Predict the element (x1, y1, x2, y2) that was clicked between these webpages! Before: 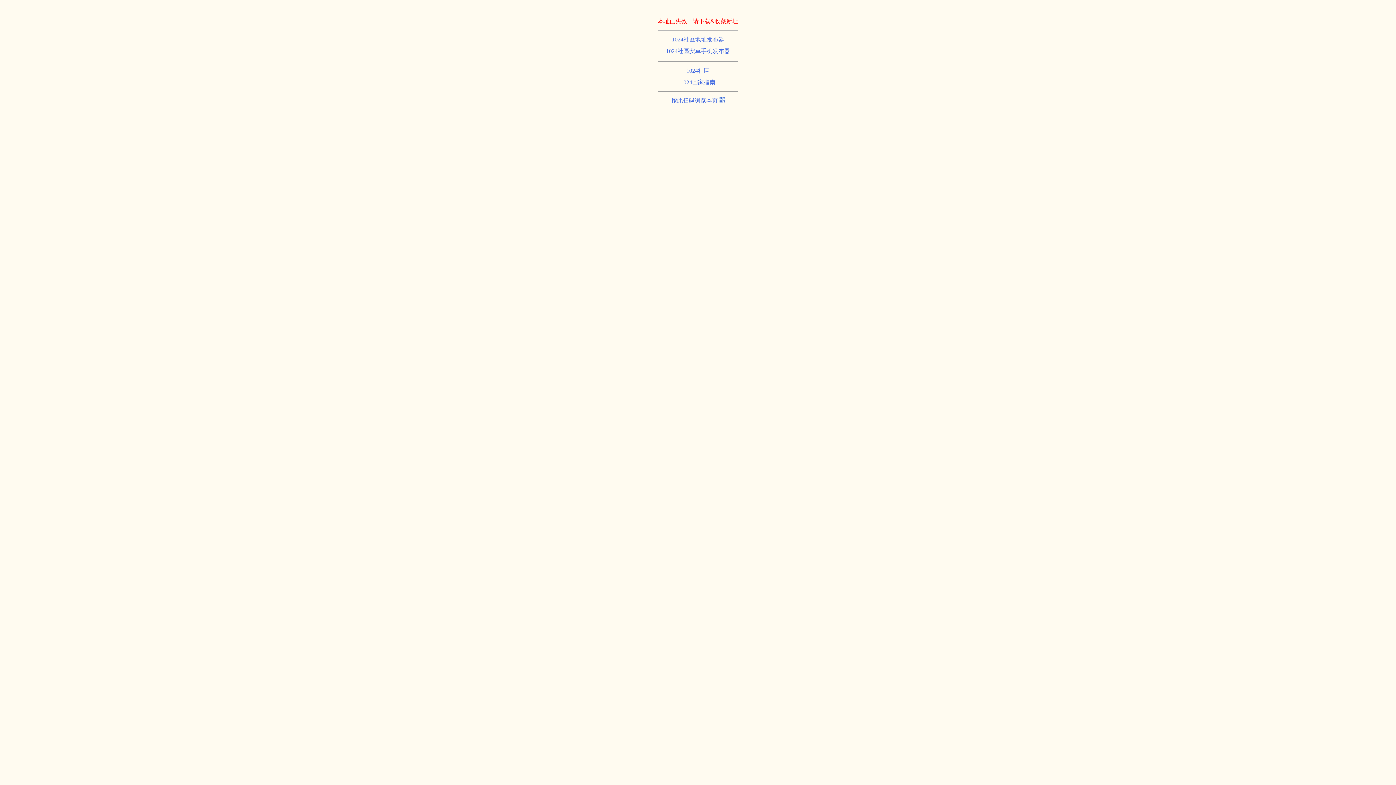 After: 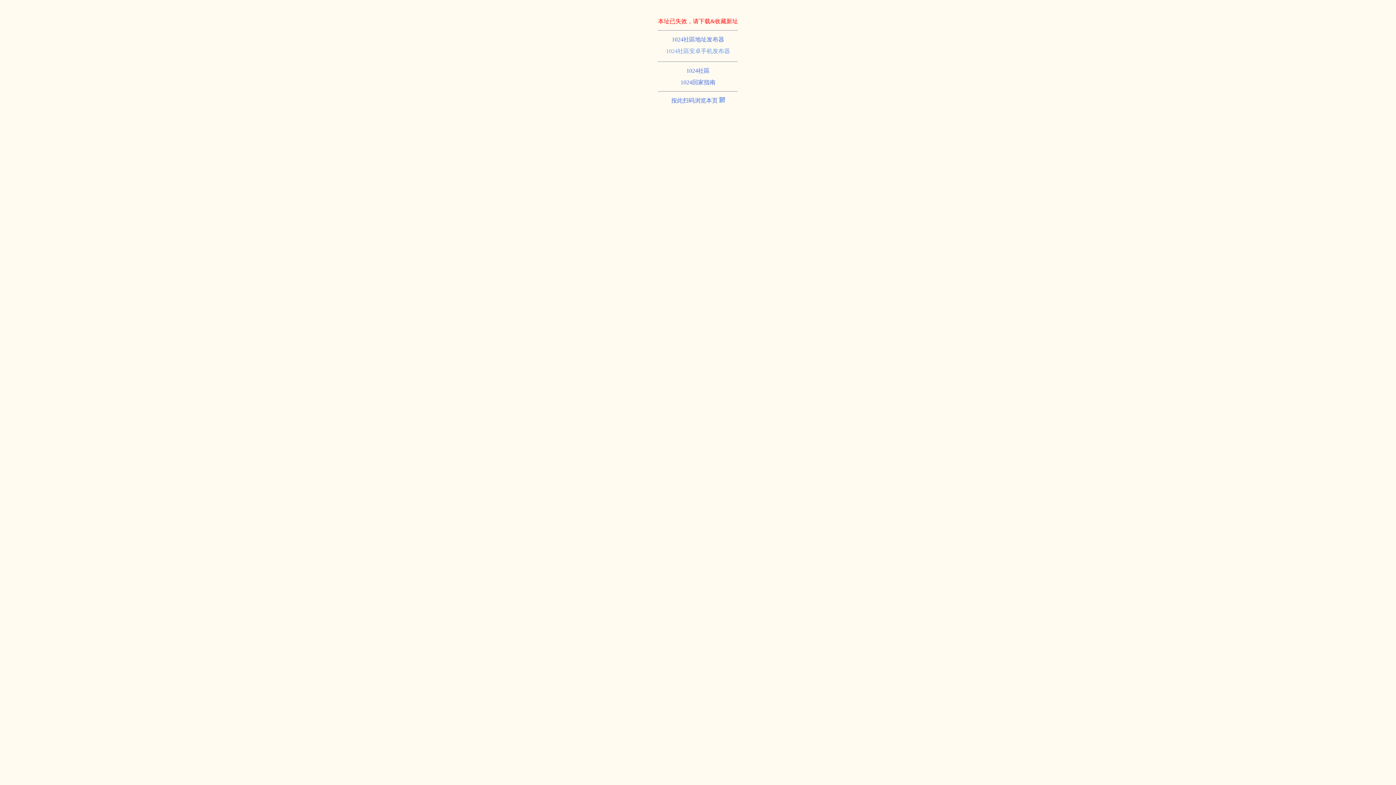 Action: bbox: (666, 48, 730, 54) label: 1024社區安卓手机发布器